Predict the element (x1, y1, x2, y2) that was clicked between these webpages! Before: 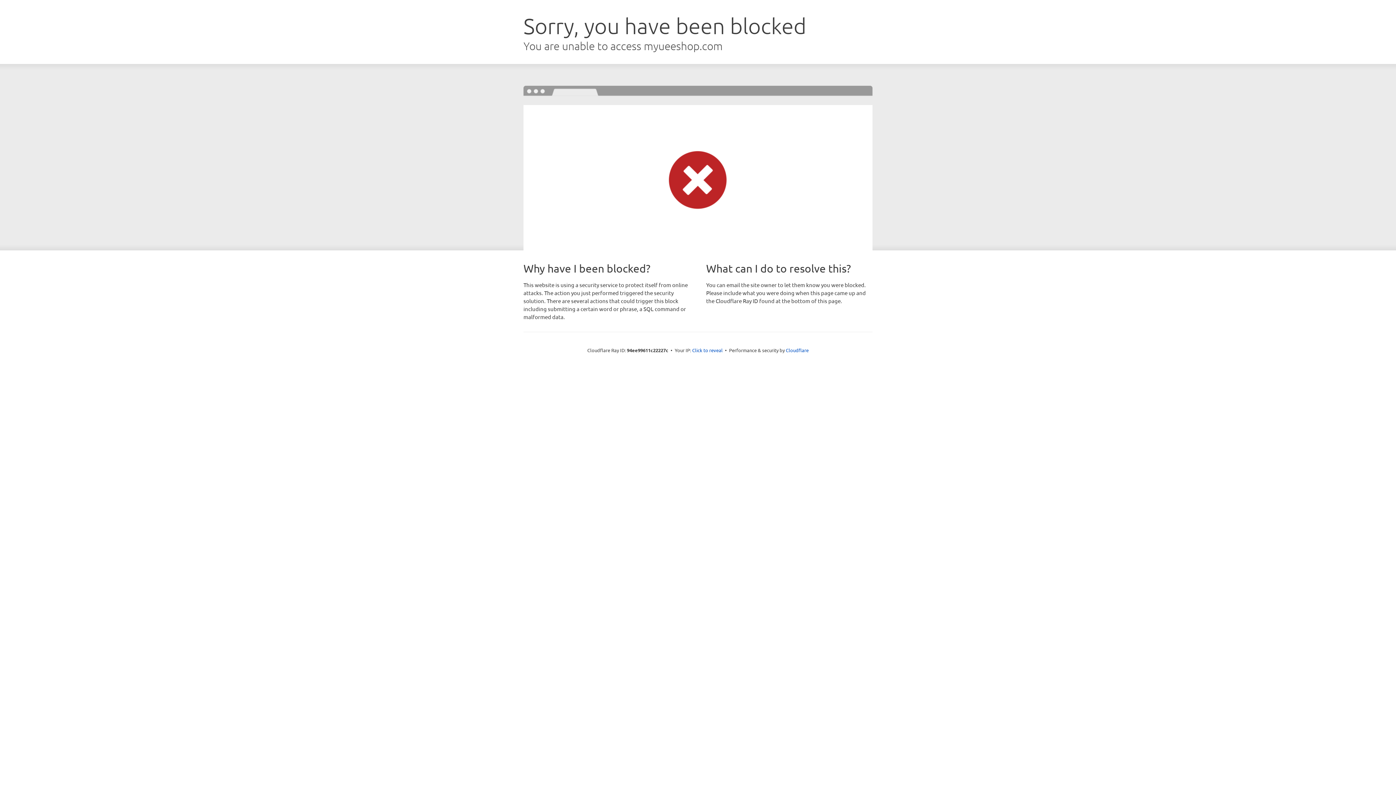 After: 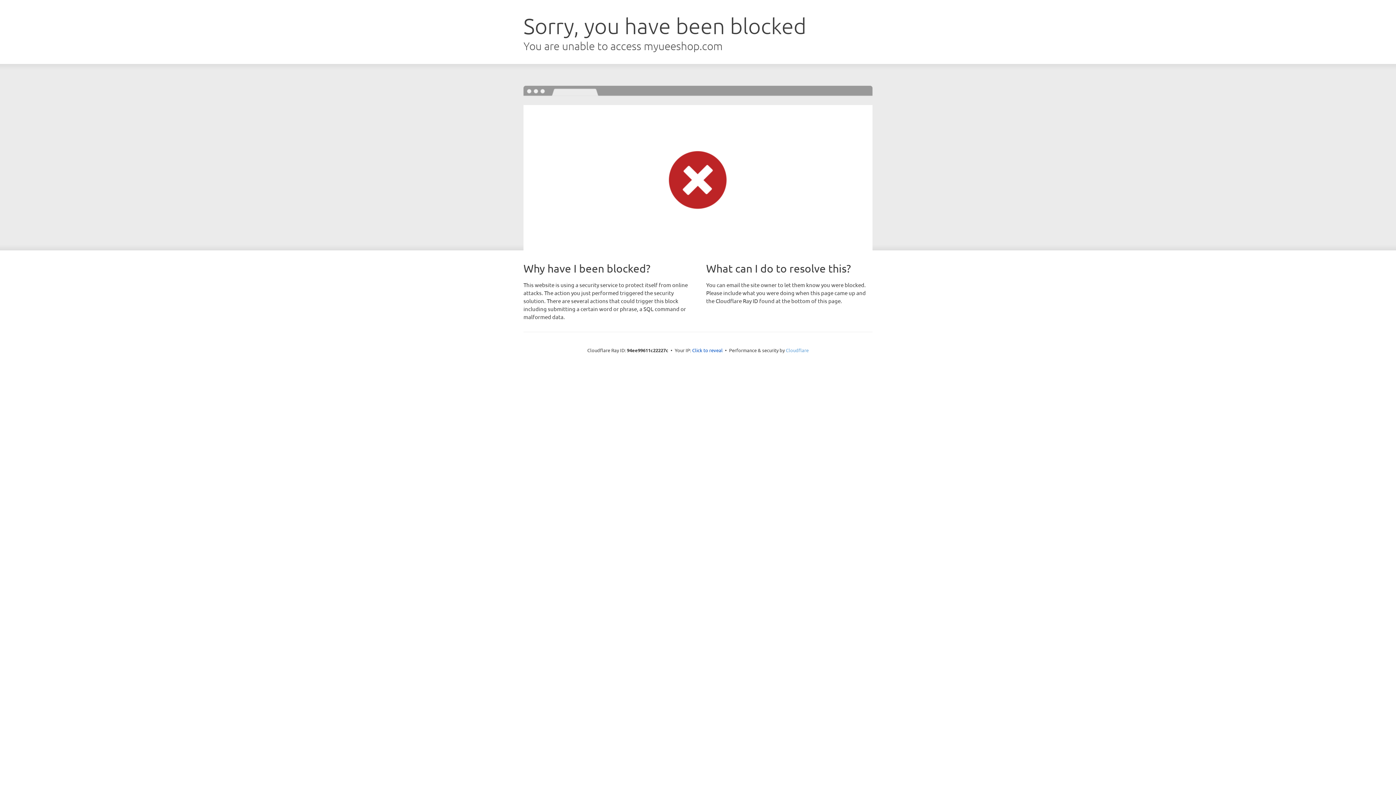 Action: label: Cloudflare bbox: (786, 347, 808, 353)